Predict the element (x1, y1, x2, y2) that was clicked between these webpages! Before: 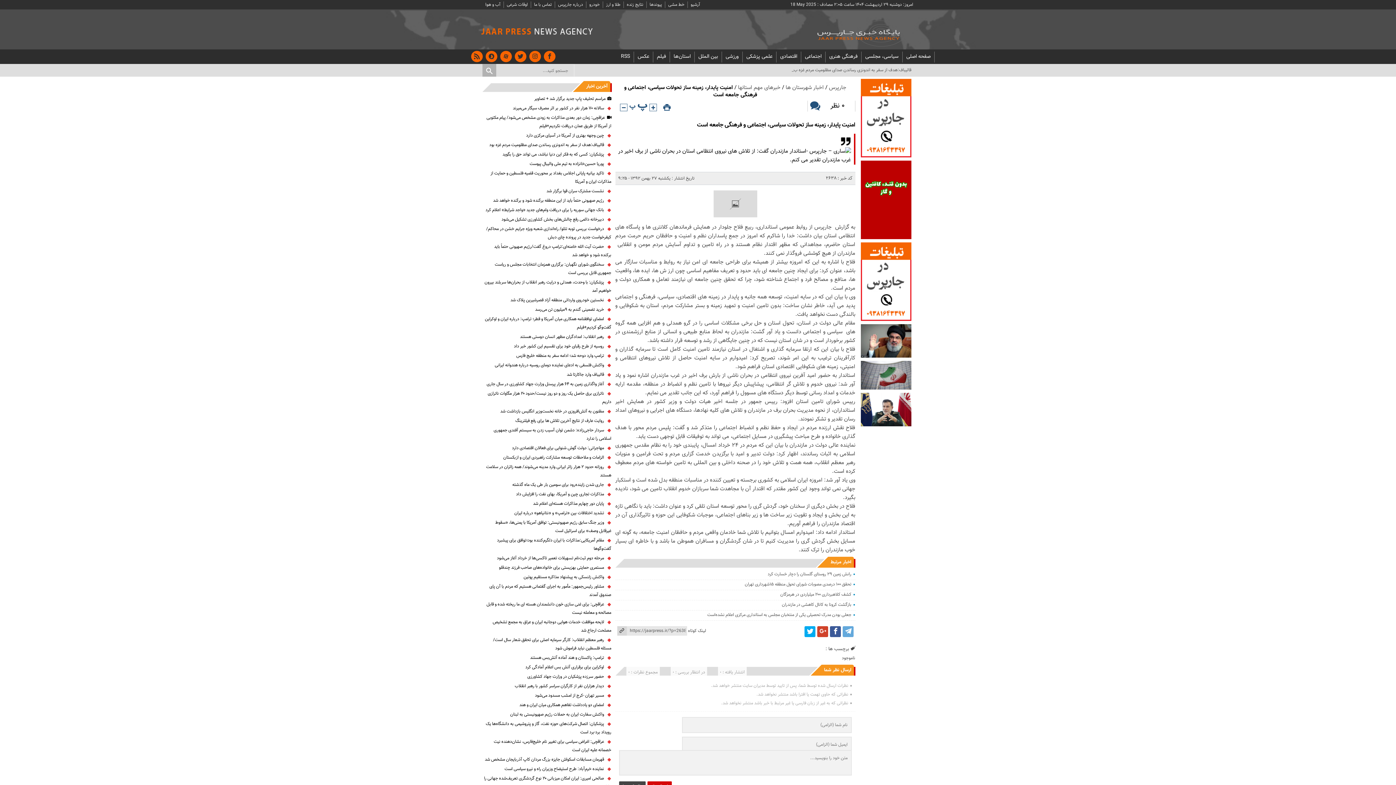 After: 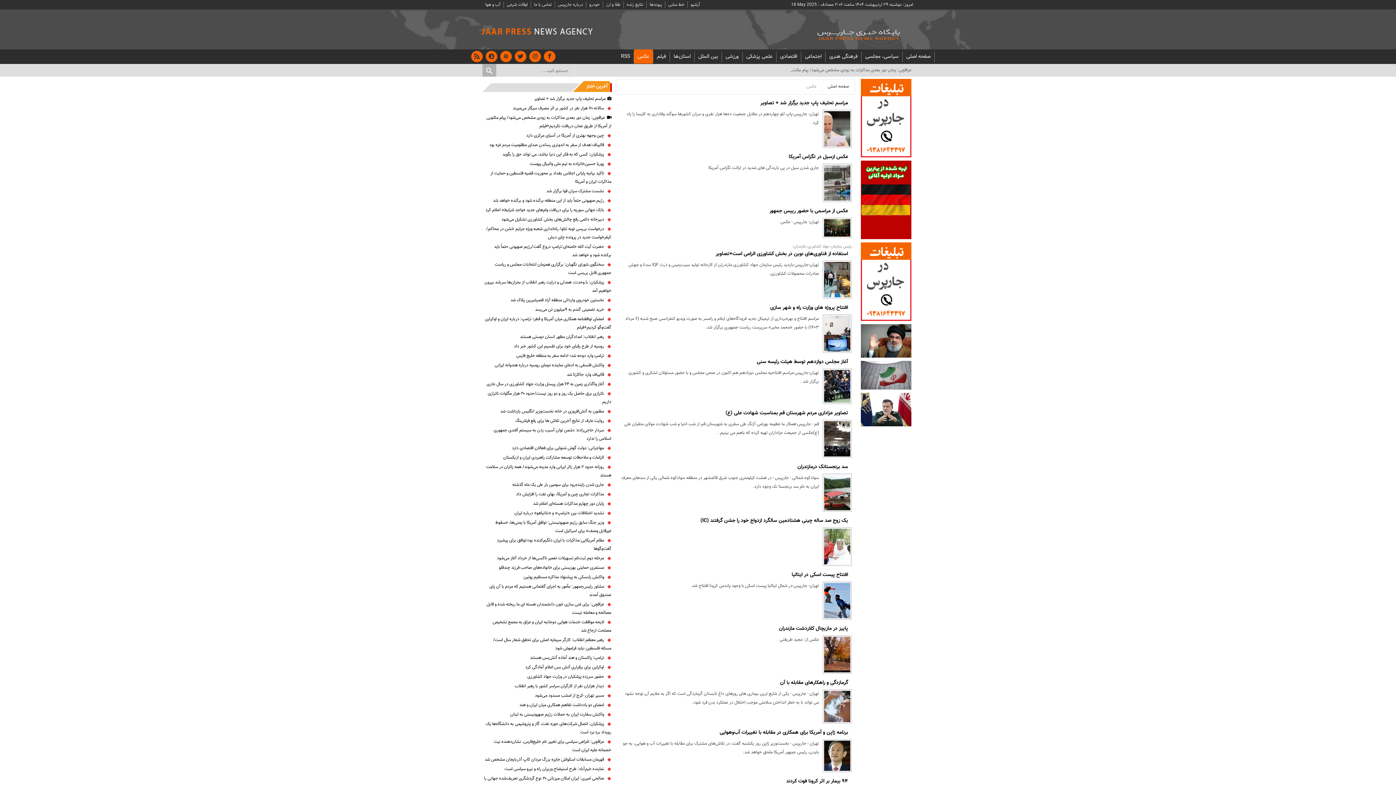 Action: label: عکس bbox: (634, 49, 653, 63)